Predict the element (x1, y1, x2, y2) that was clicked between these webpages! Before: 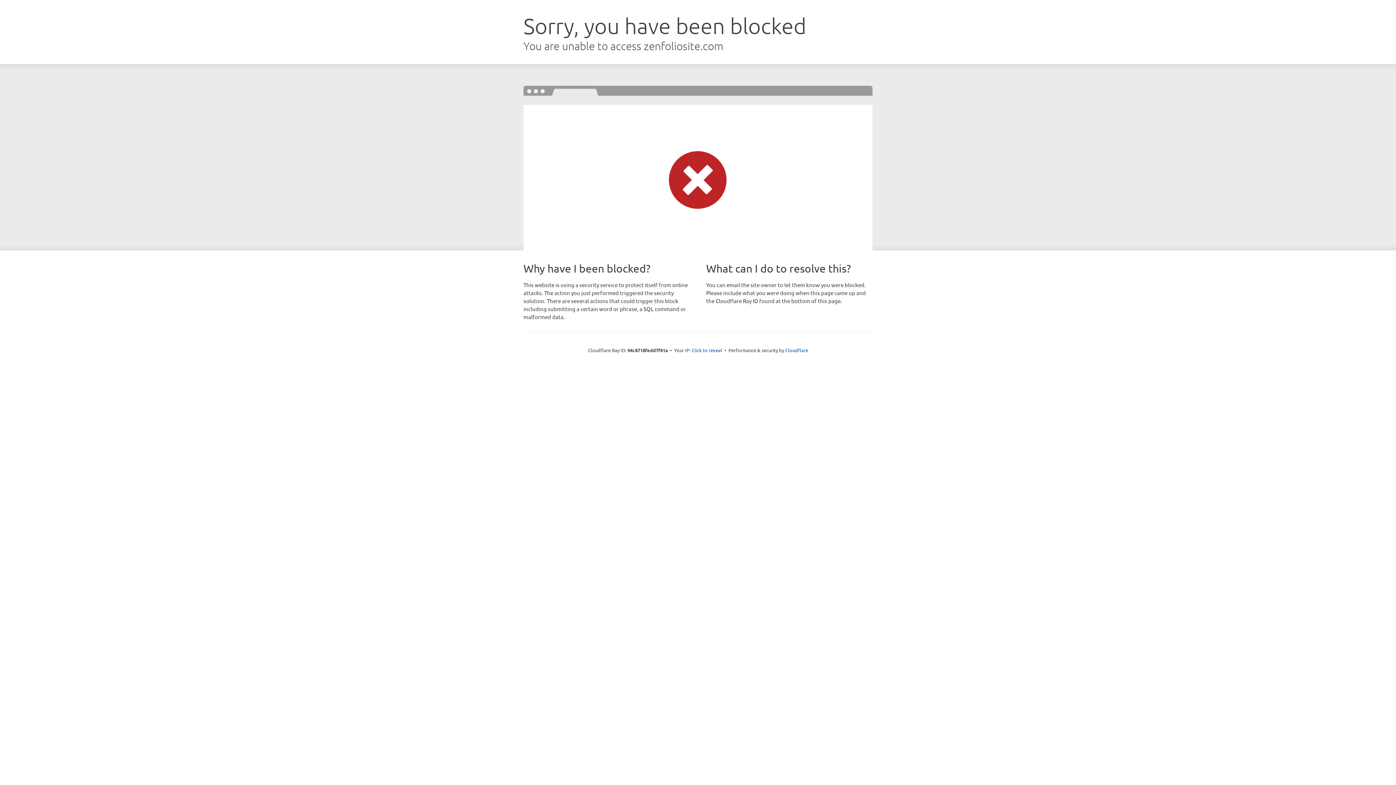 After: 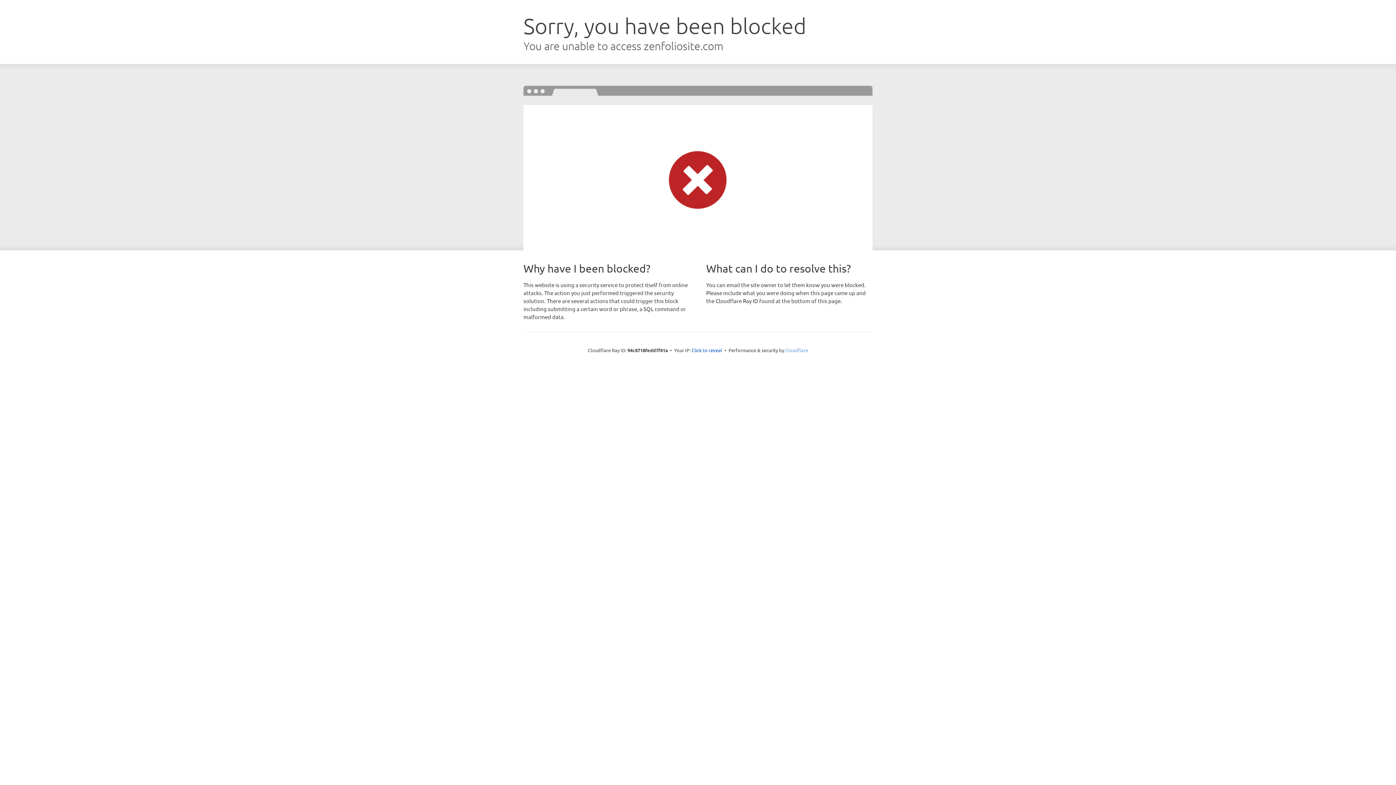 Action: label: Cloudflare bbox: (785, 347, 808, 353)